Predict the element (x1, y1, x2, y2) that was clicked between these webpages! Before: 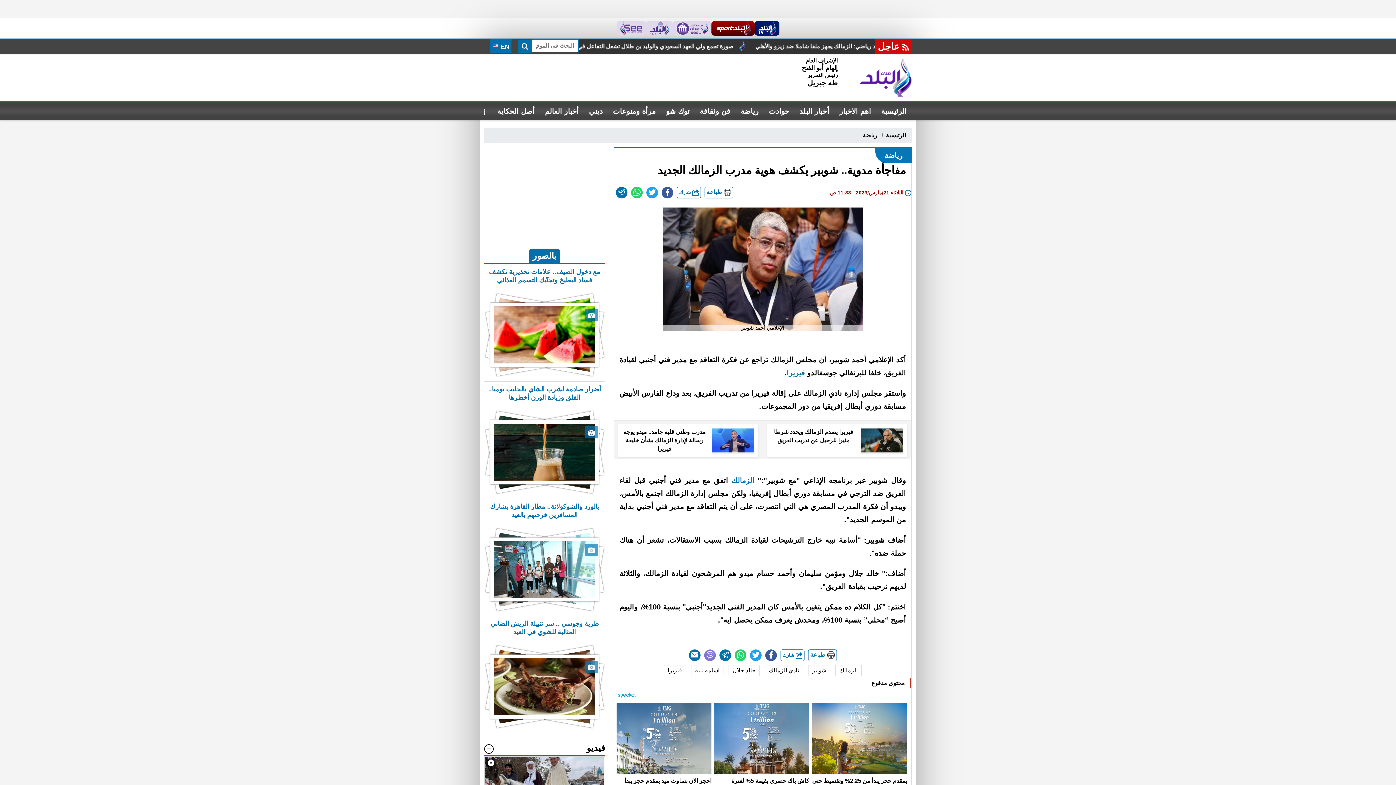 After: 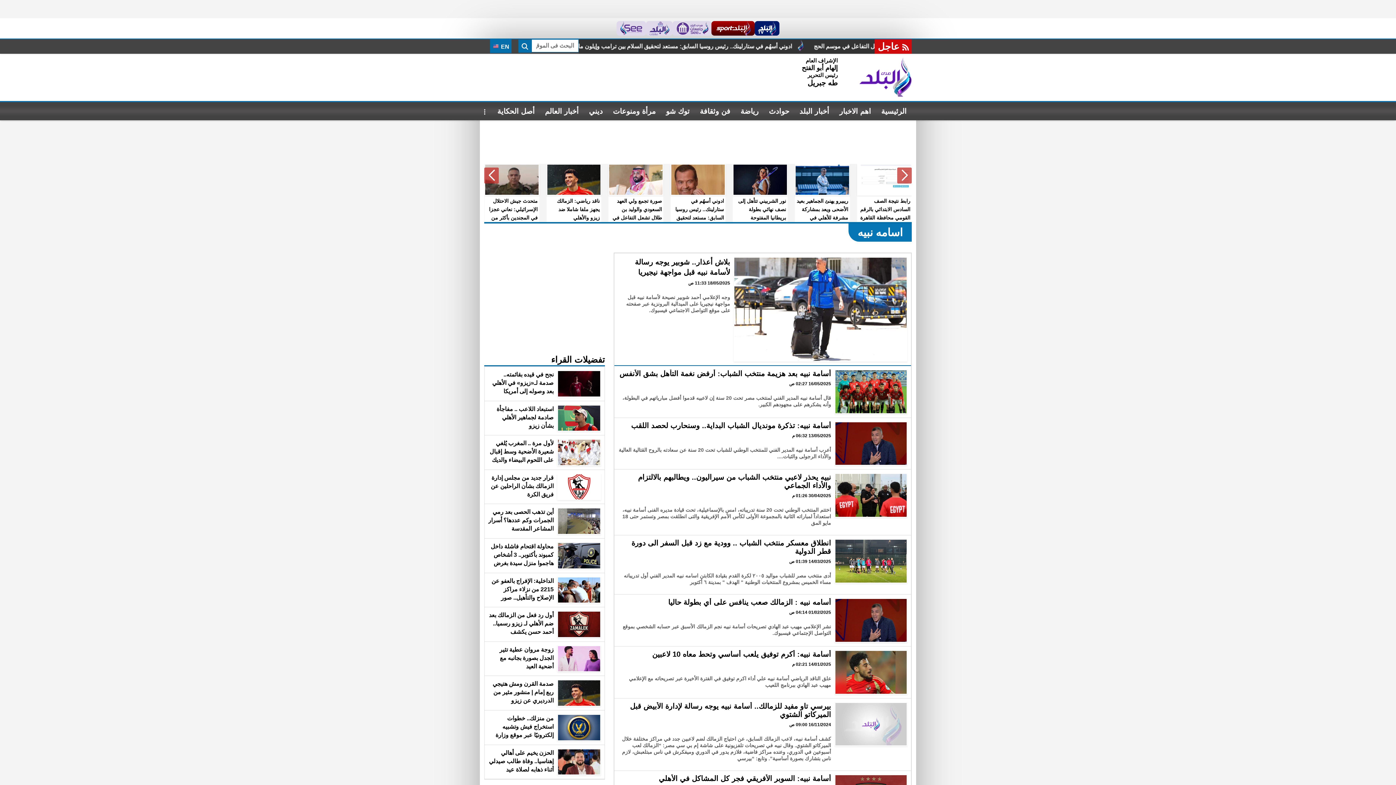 Action: bbox: (691, 665, 723, 676) label: اسامه نبيه